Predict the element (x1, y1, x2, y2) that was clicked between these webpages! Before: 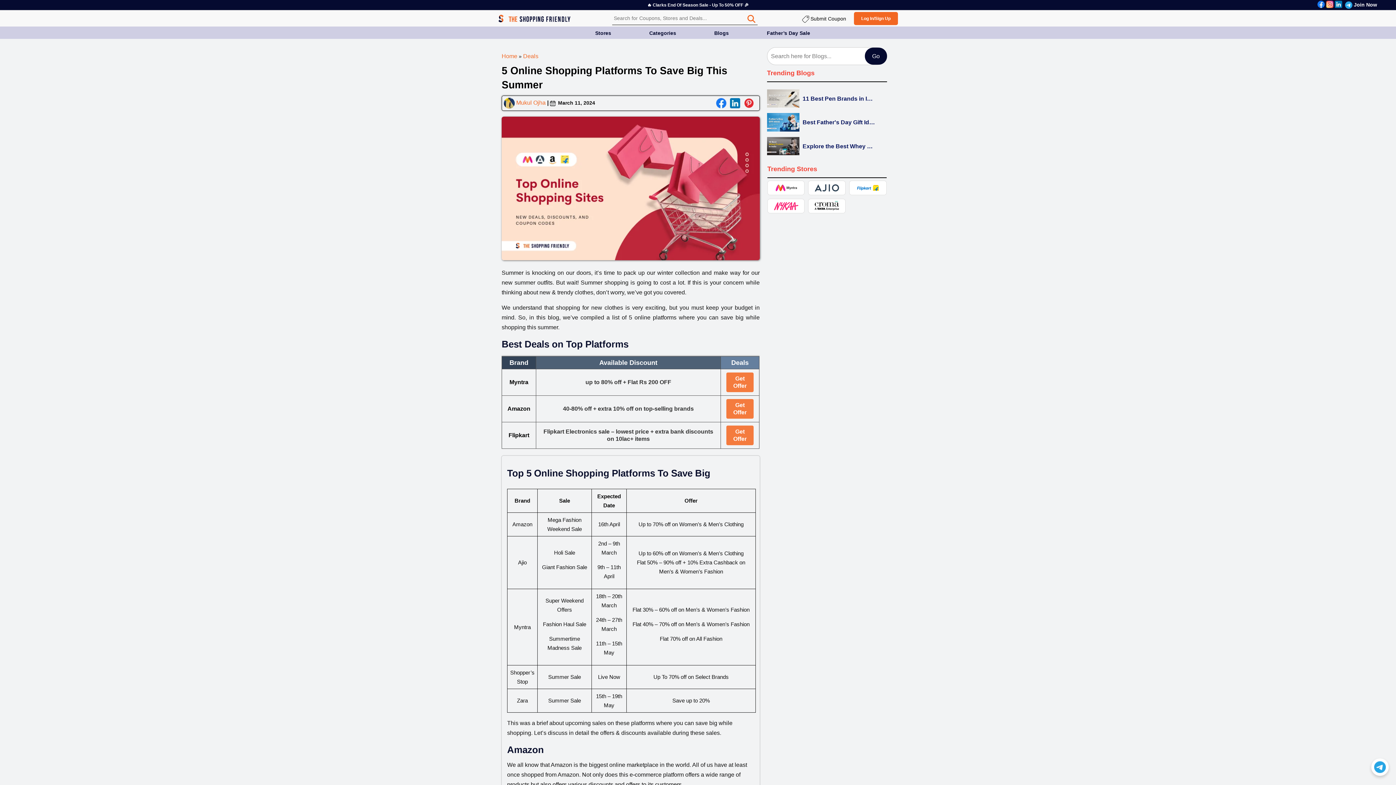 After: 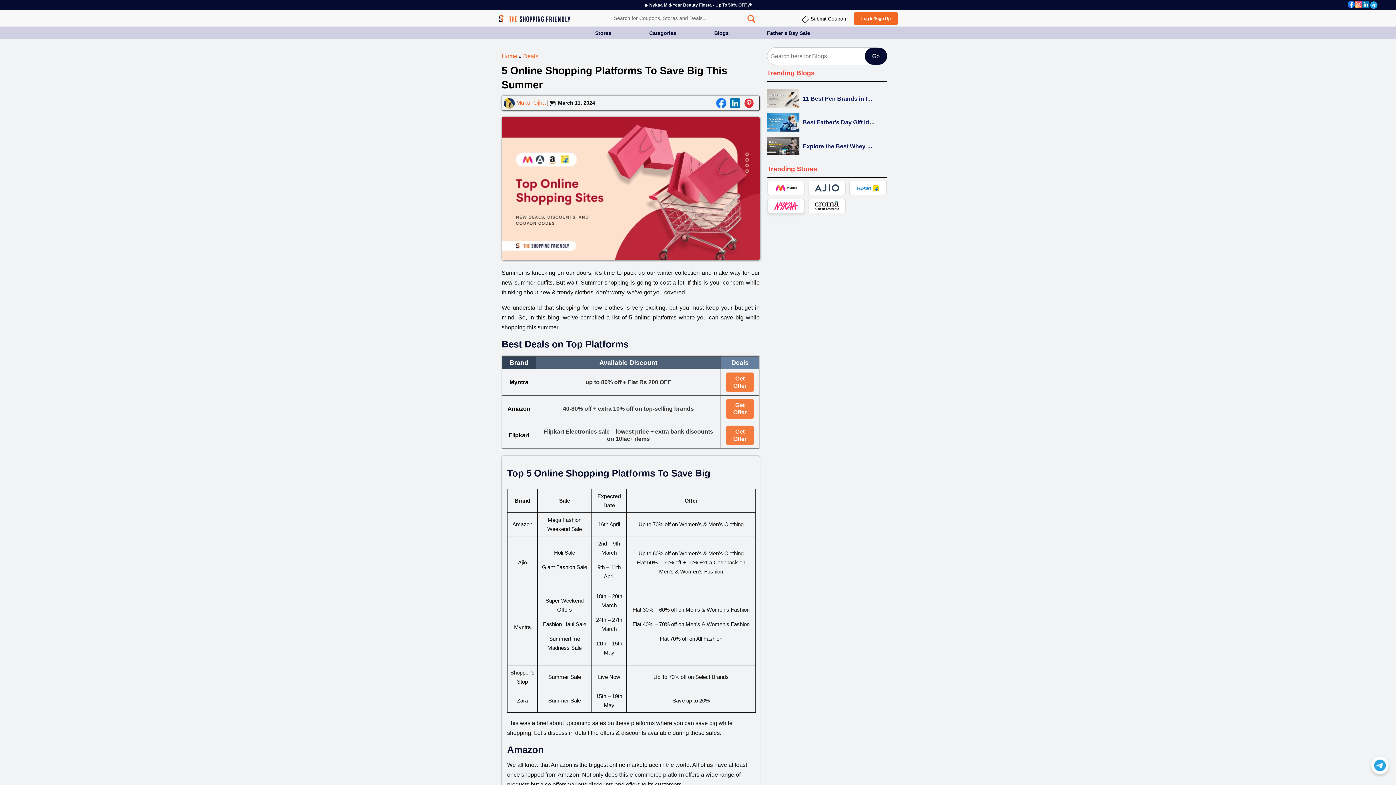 Action: bbox: (767, 199, 804, 213)